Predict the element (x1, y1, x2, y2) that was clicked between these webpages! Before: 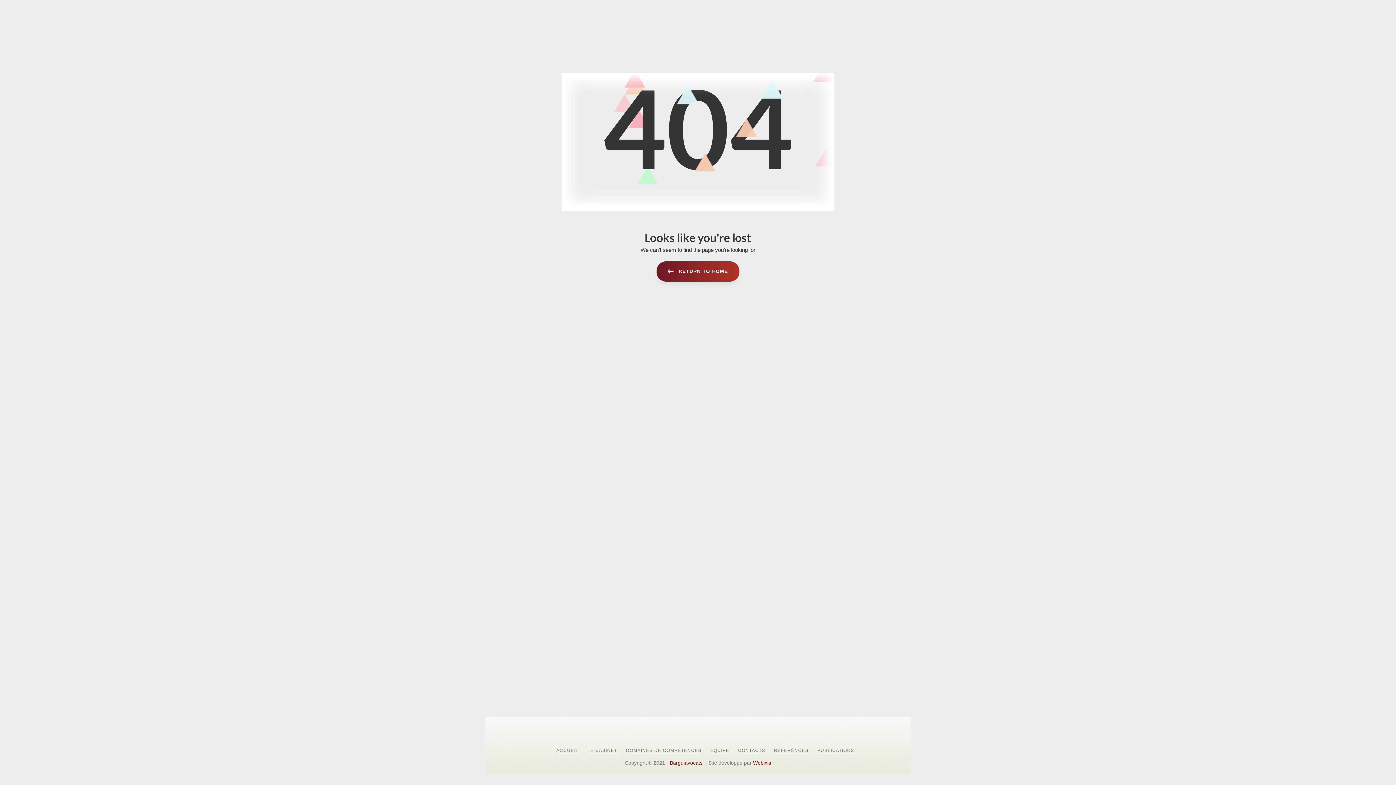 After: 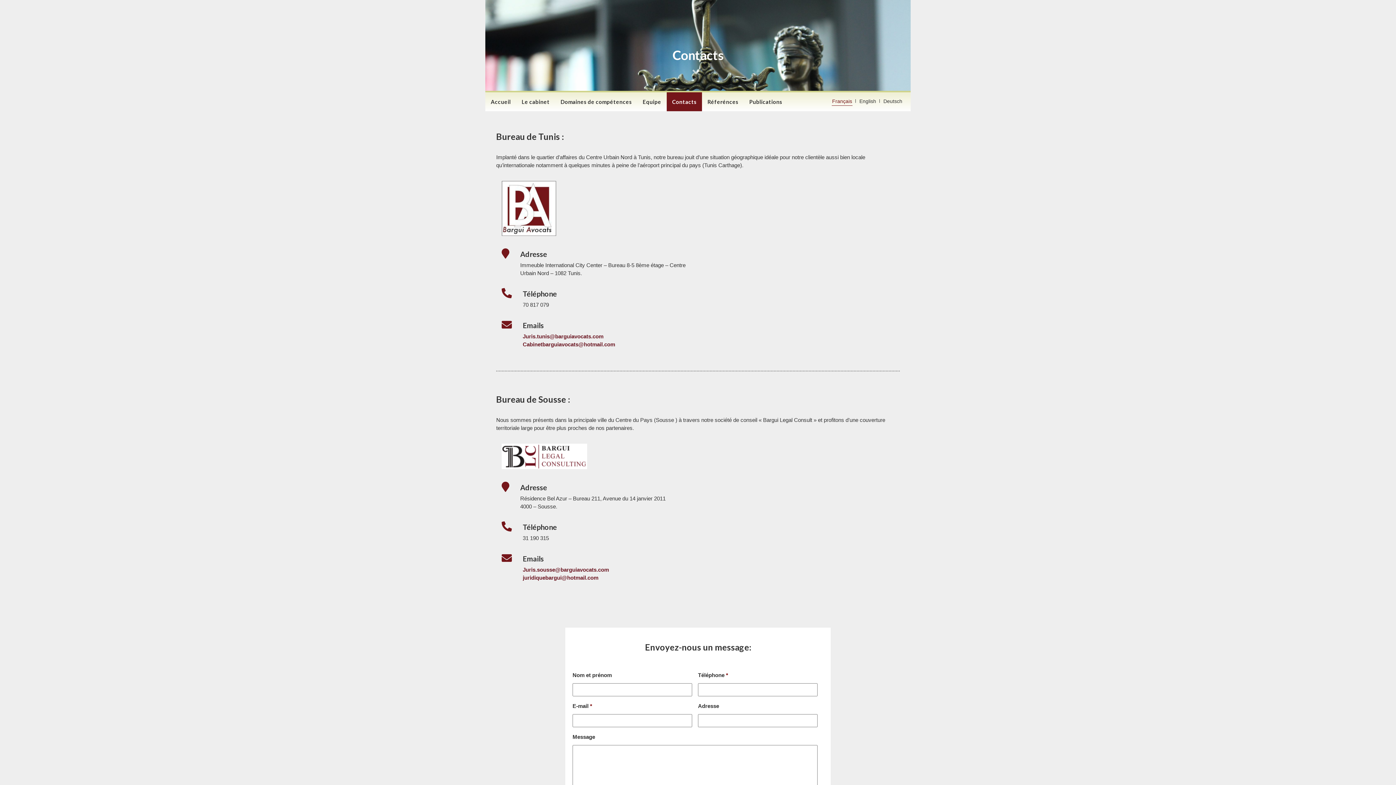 Action: bbox: (738, 748, 765, 753) label: CONTACTS